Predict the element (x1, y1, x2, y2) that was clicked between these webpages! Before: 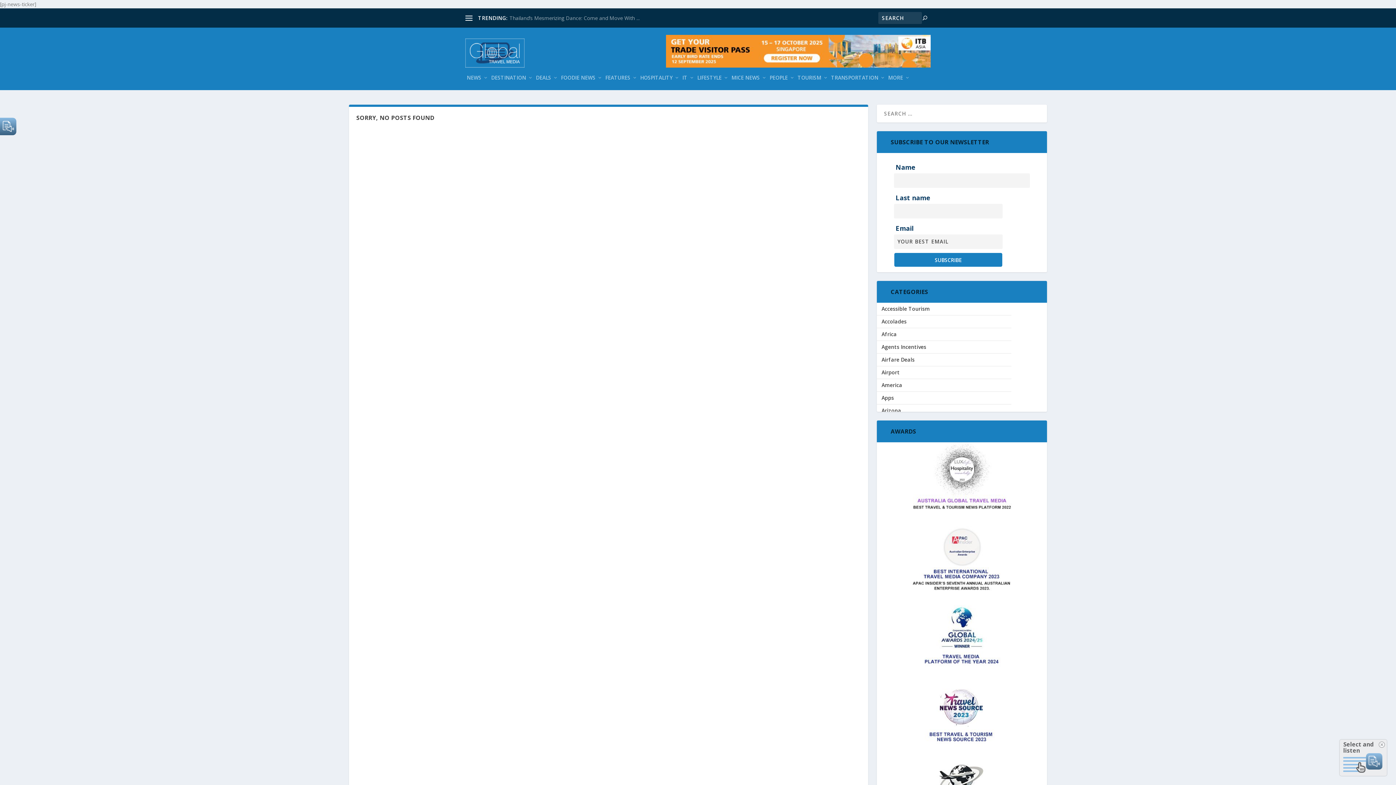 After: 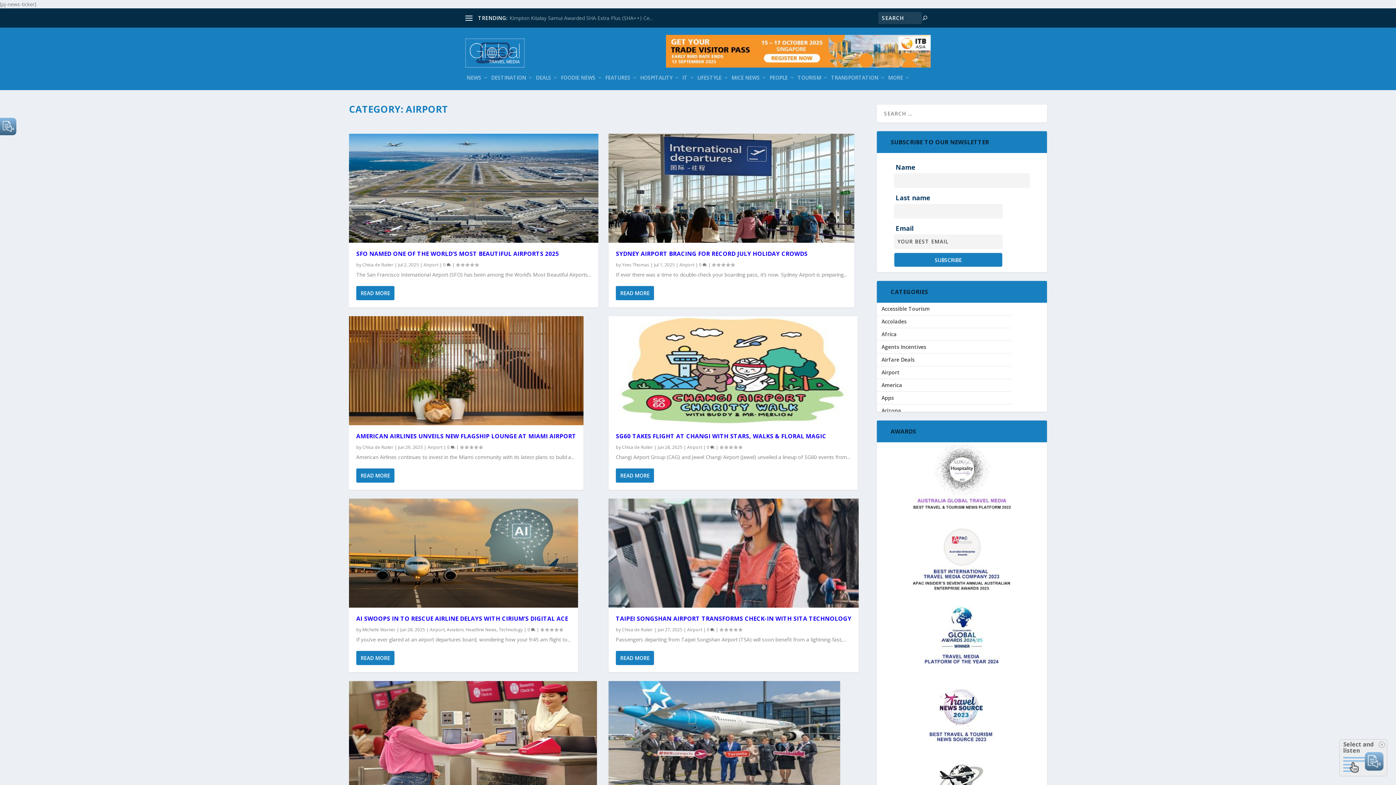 Action: bbox: (881, 369, 900, 375) label: Airport